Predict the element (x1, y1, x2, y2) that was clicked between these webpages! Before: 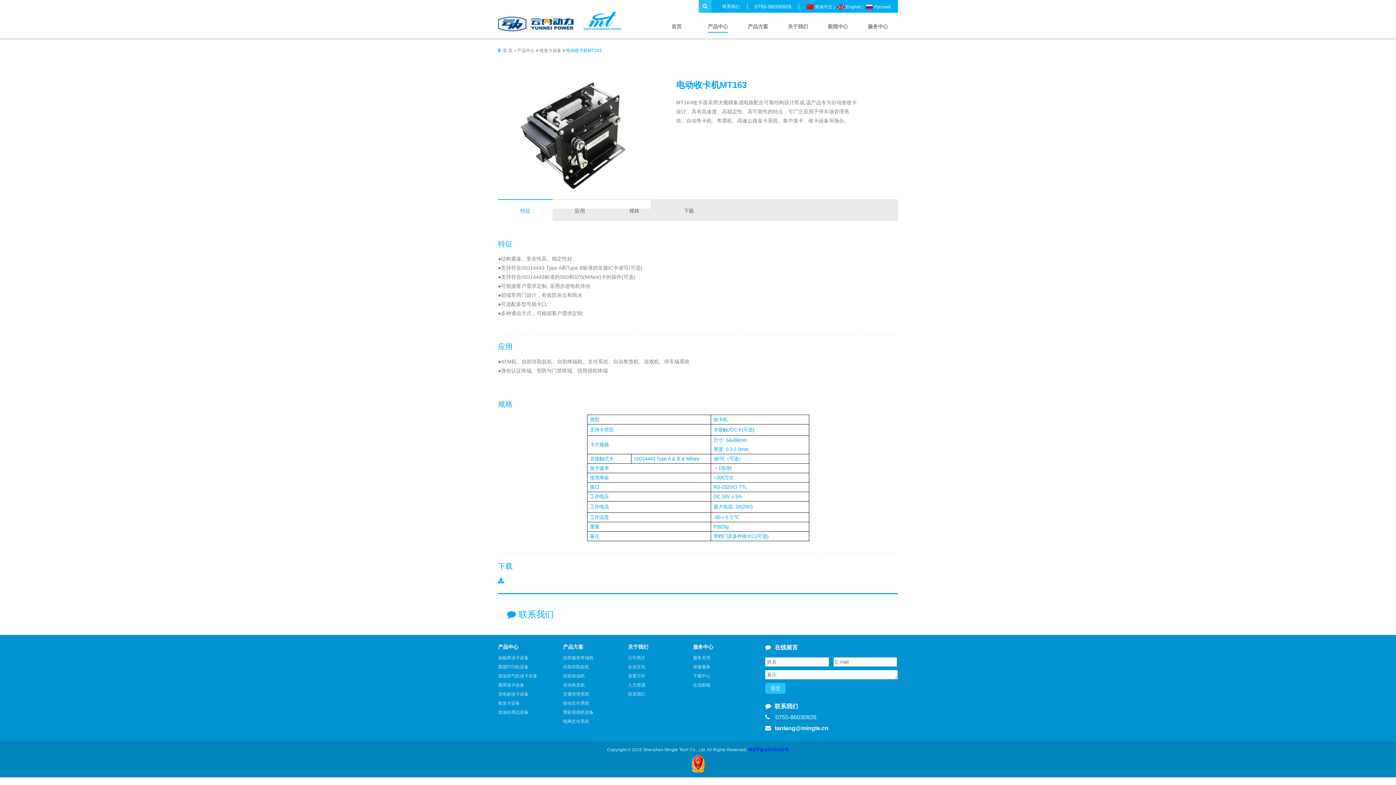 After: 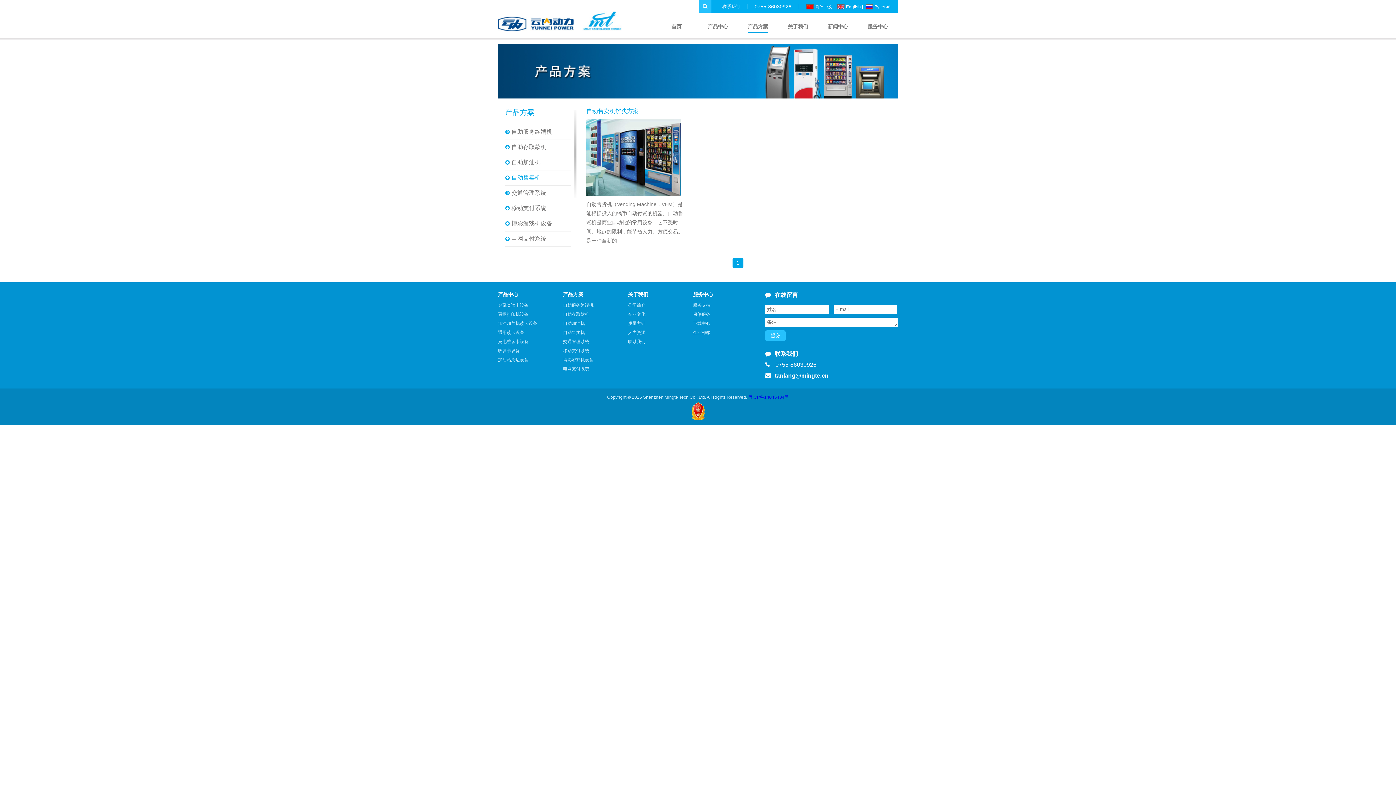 Action: bbox: (563, 682, 585, 688) label: 自动售卖机